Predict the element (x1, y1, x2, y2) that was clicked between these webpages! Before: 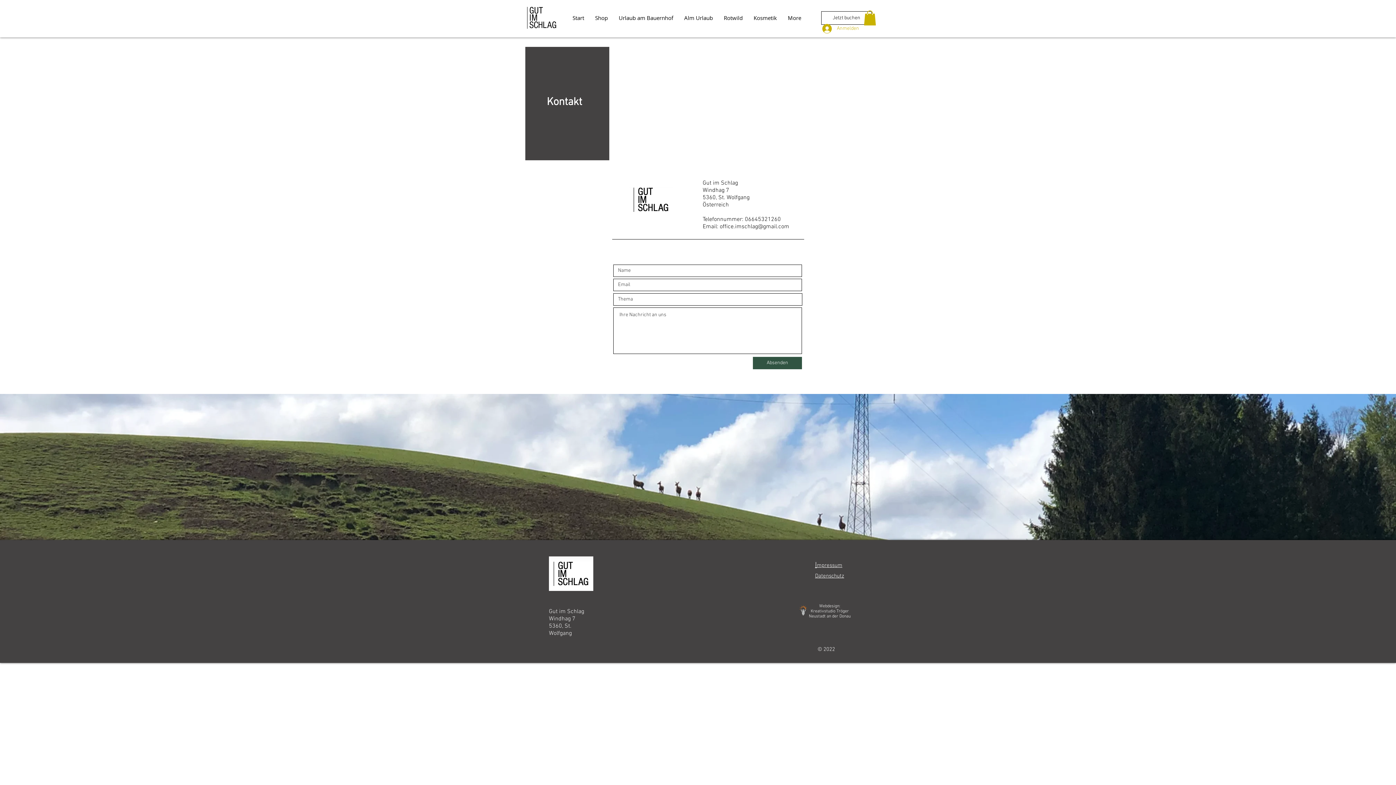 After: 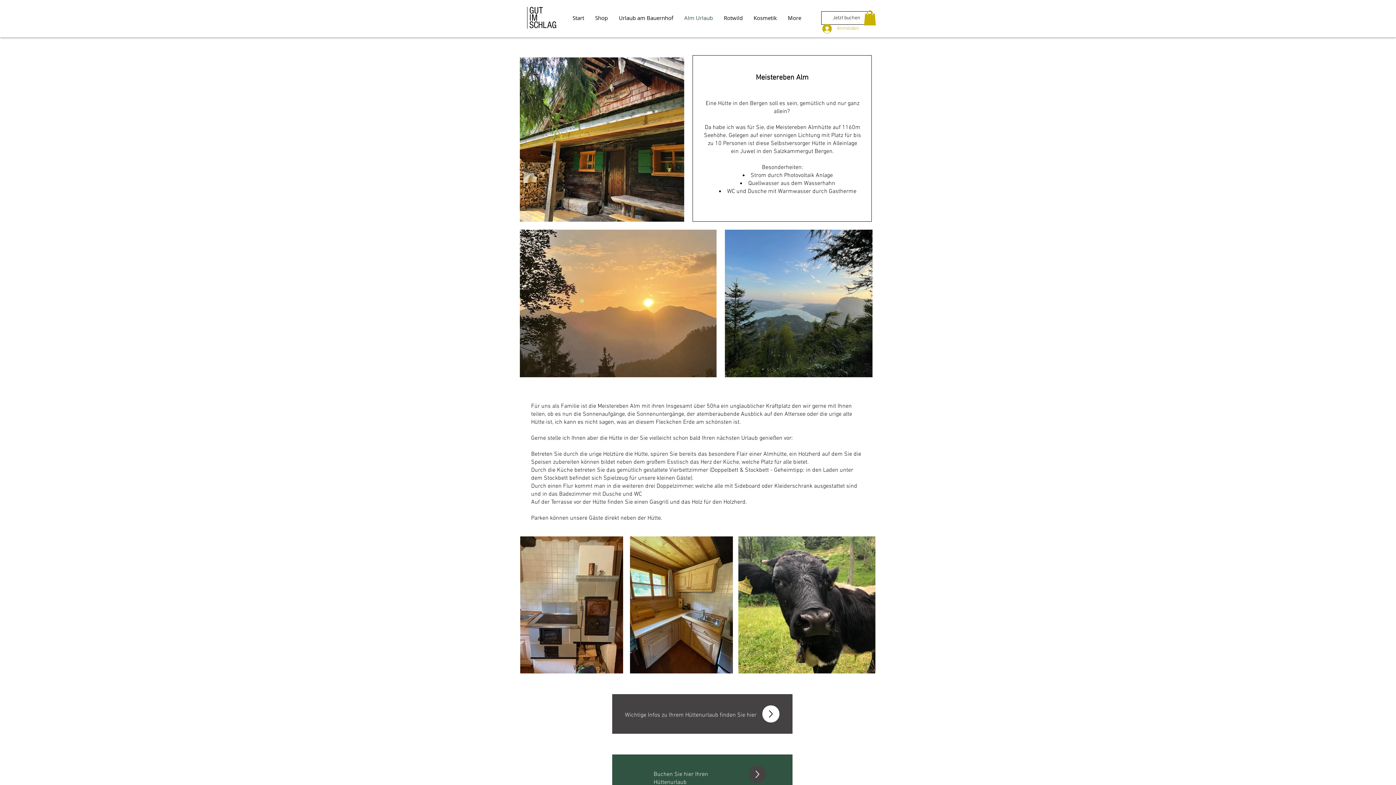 Action: label: Alm Urlaub bbox: (678, 12, 718, 23)